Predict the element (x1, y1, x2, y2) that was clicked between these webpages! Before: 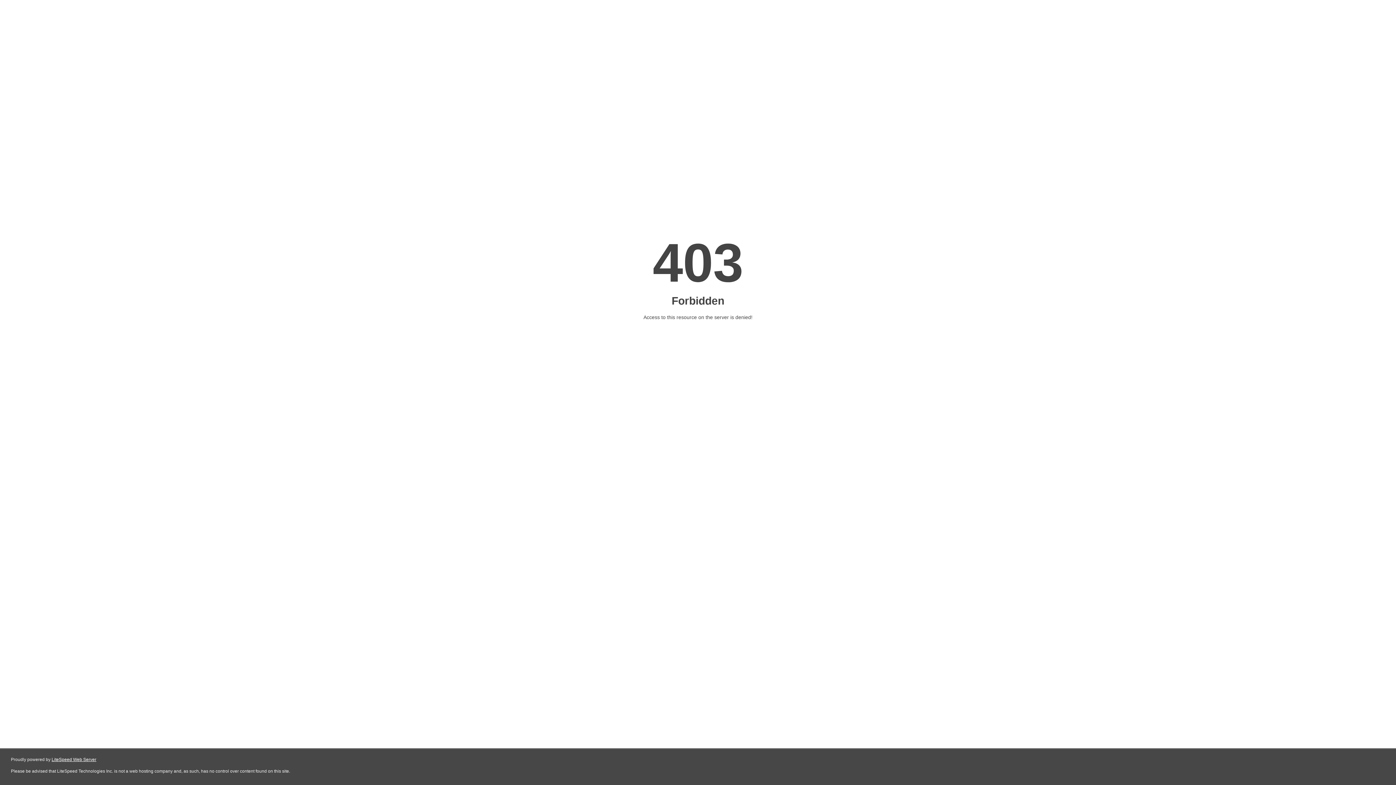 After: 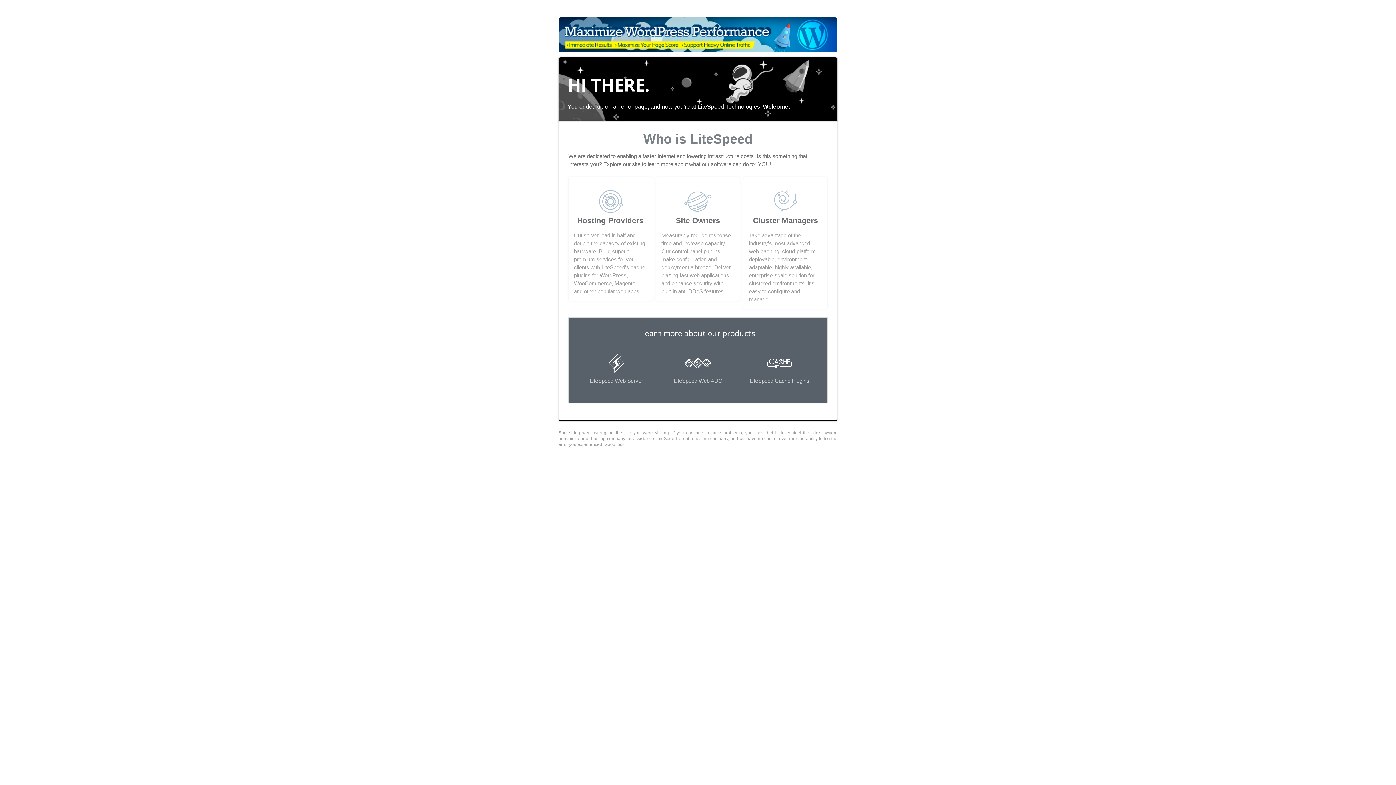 Action: label: LiteSpeed Web Server bbox: (51, 757, 96, 762)